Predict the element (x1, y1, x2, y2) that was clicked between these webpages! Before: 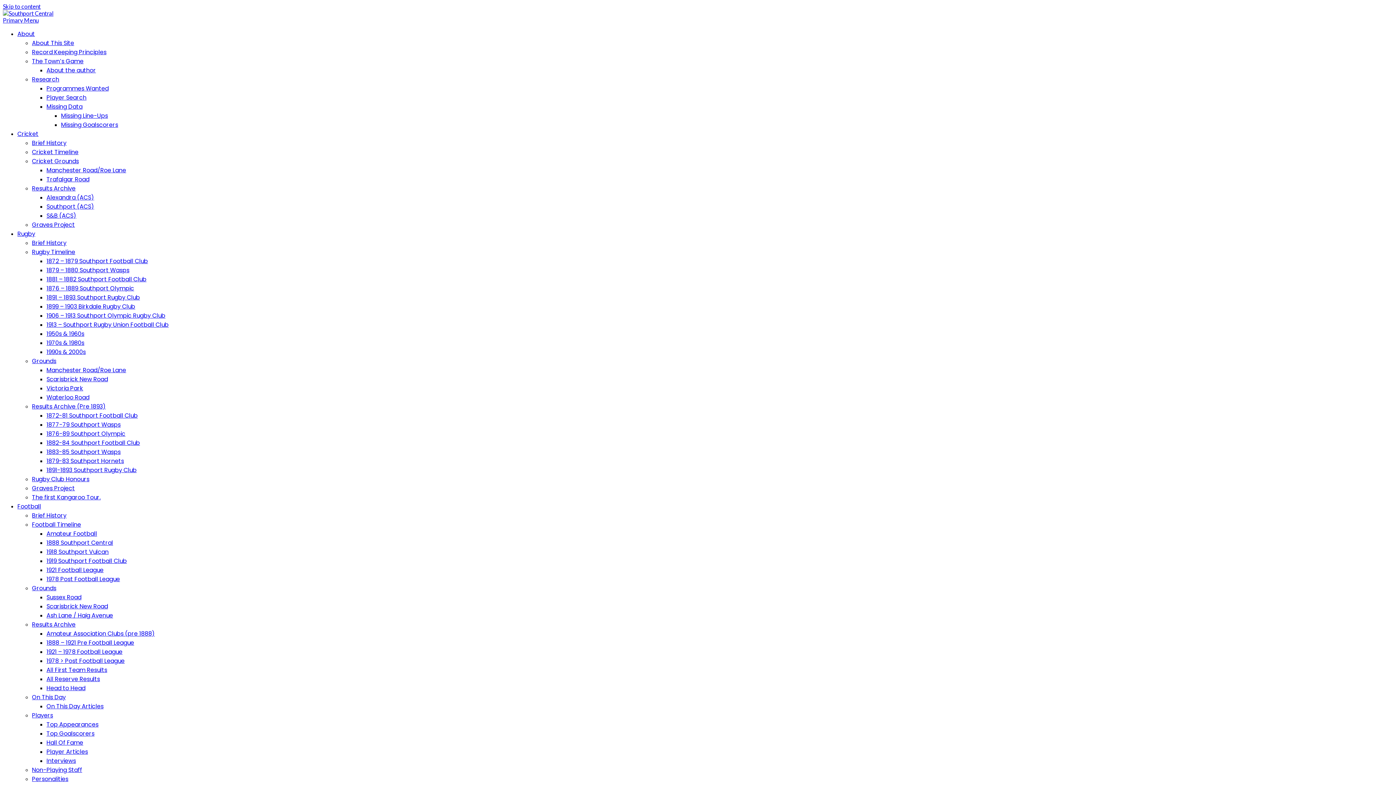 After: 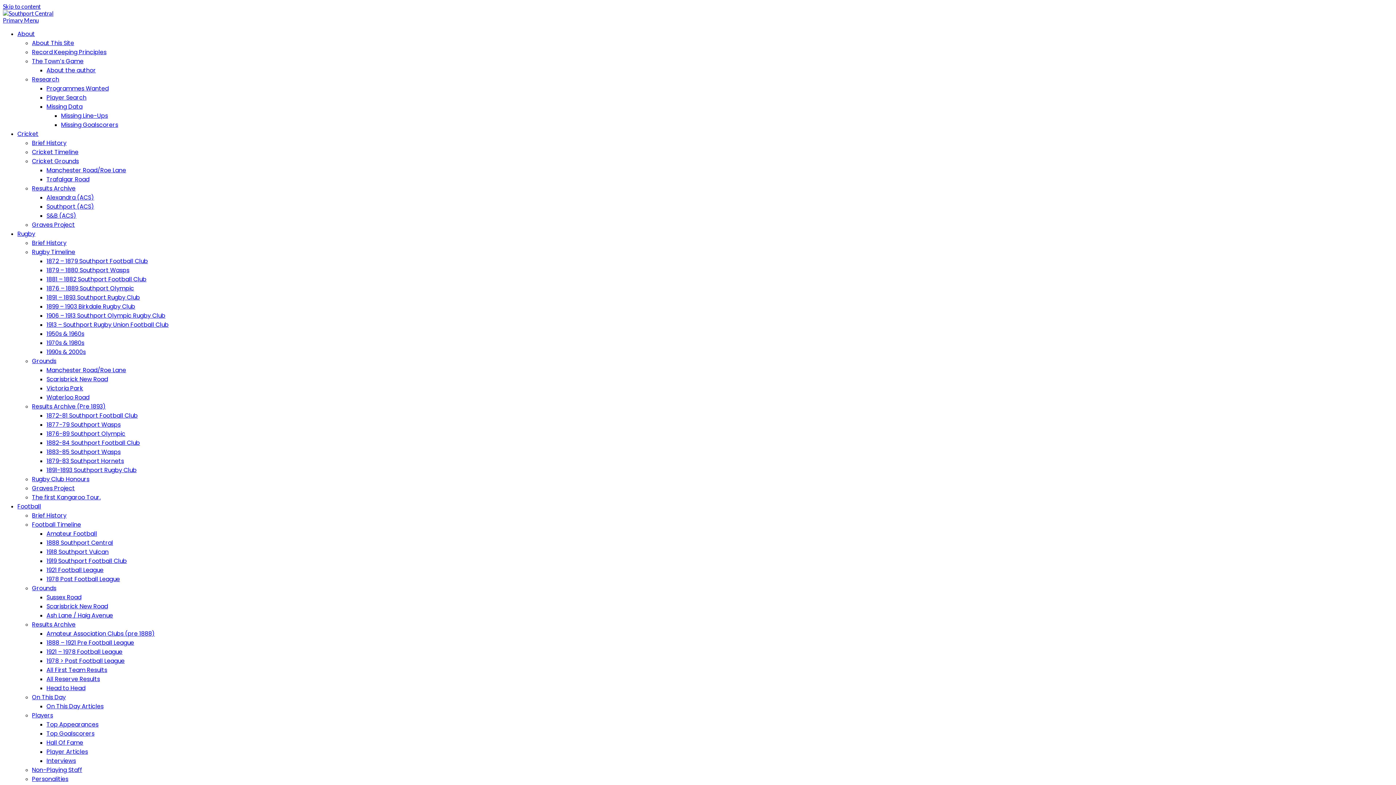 Action: label: Amateur Association Clubs (pre 1888) bbox: (46, 629, 154, 638)